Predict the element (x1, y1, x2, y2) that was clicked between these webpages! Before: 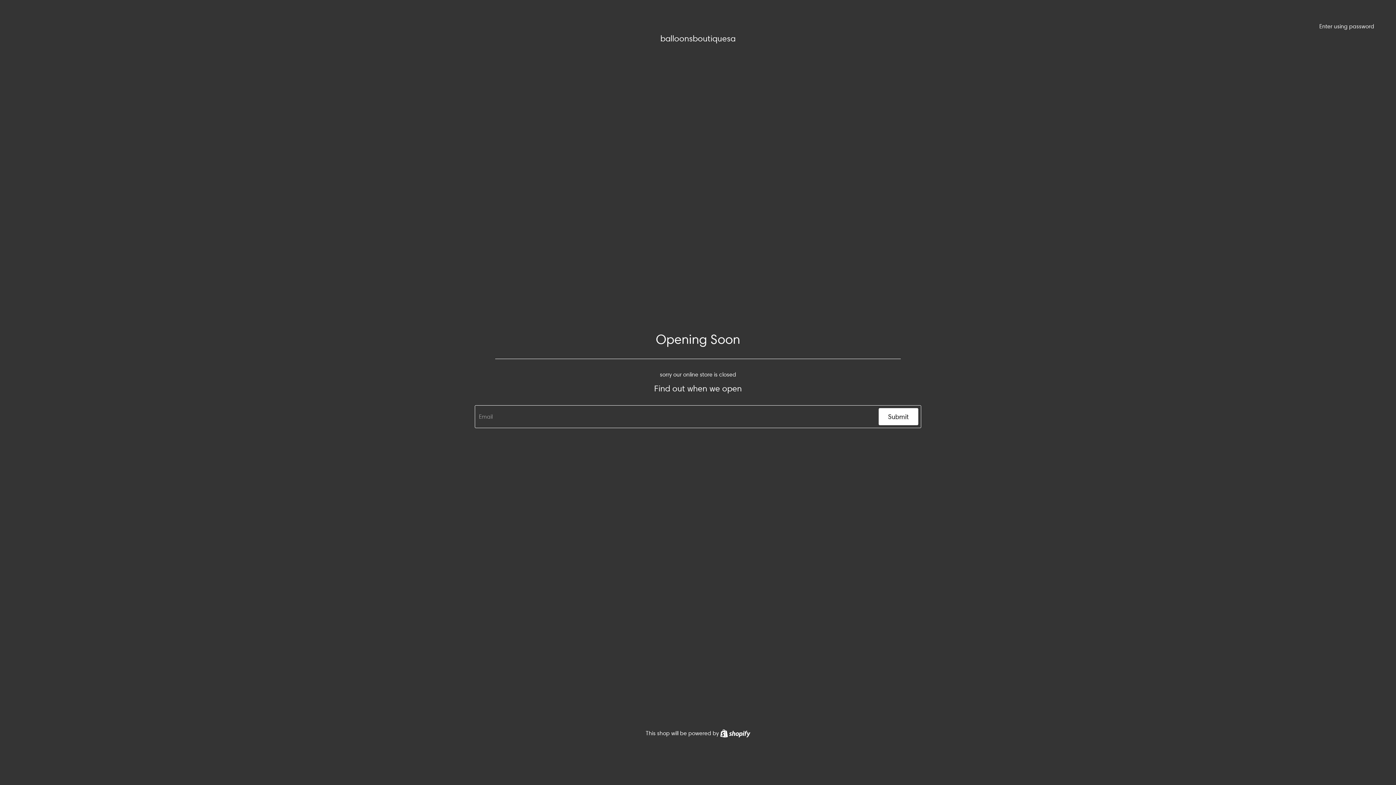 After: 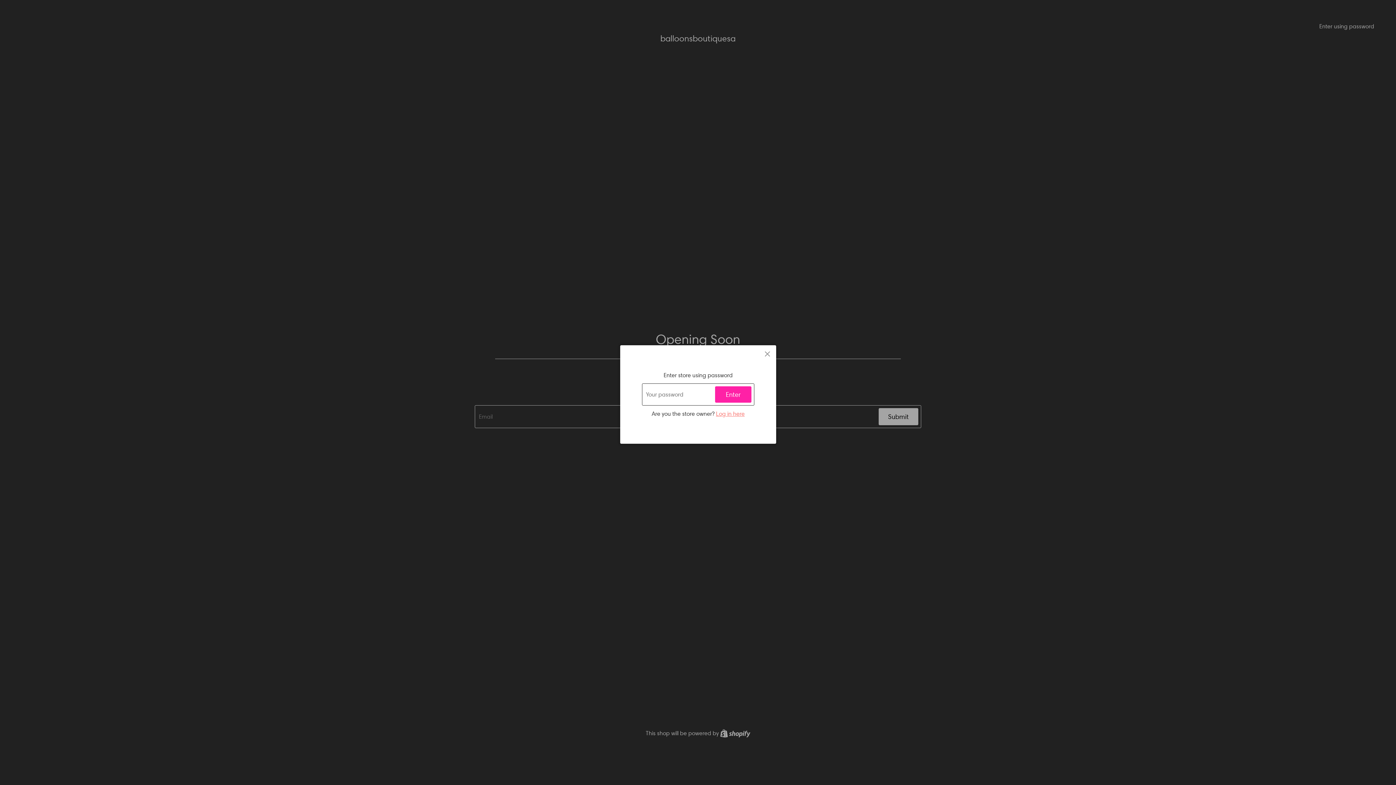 Action: label: Enter using password bbox: (1319, 22, 1374, 29)